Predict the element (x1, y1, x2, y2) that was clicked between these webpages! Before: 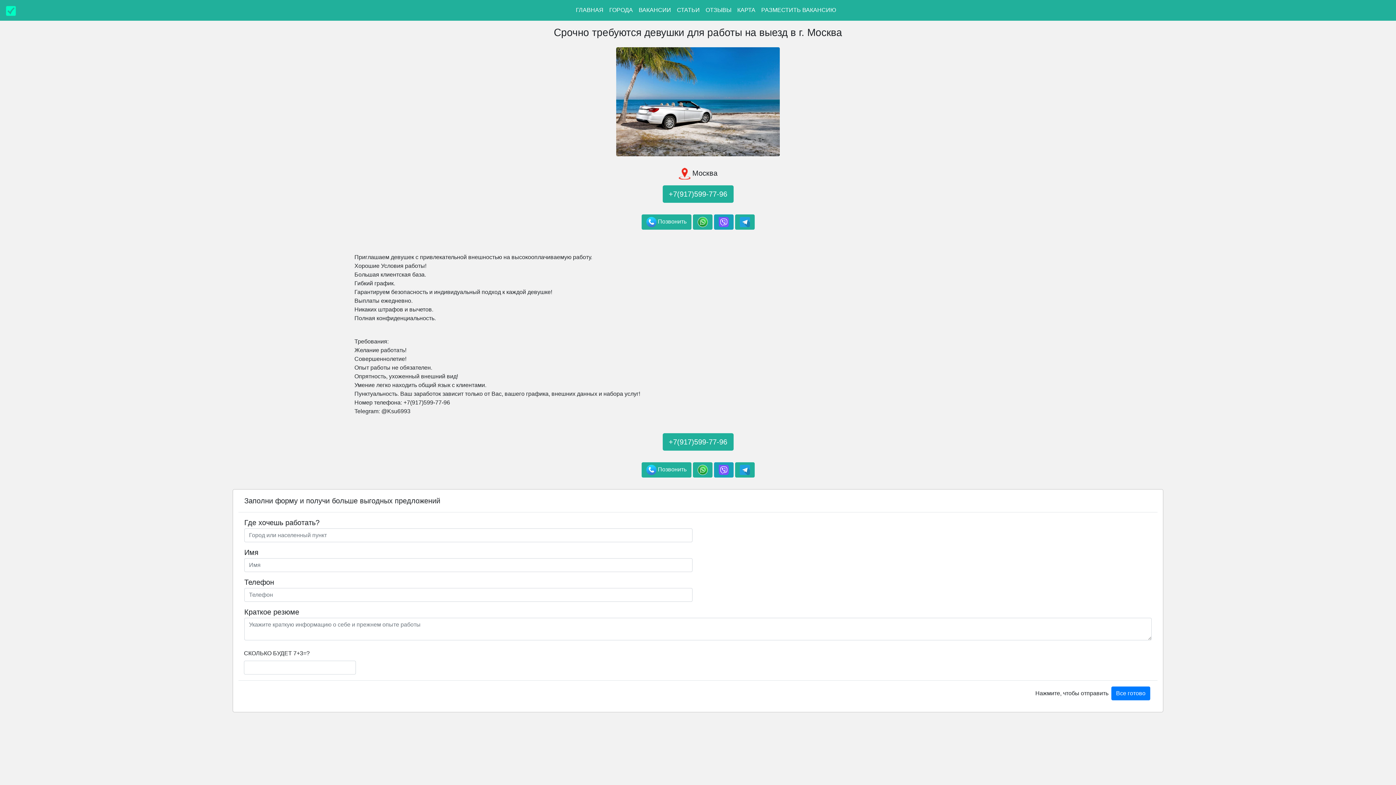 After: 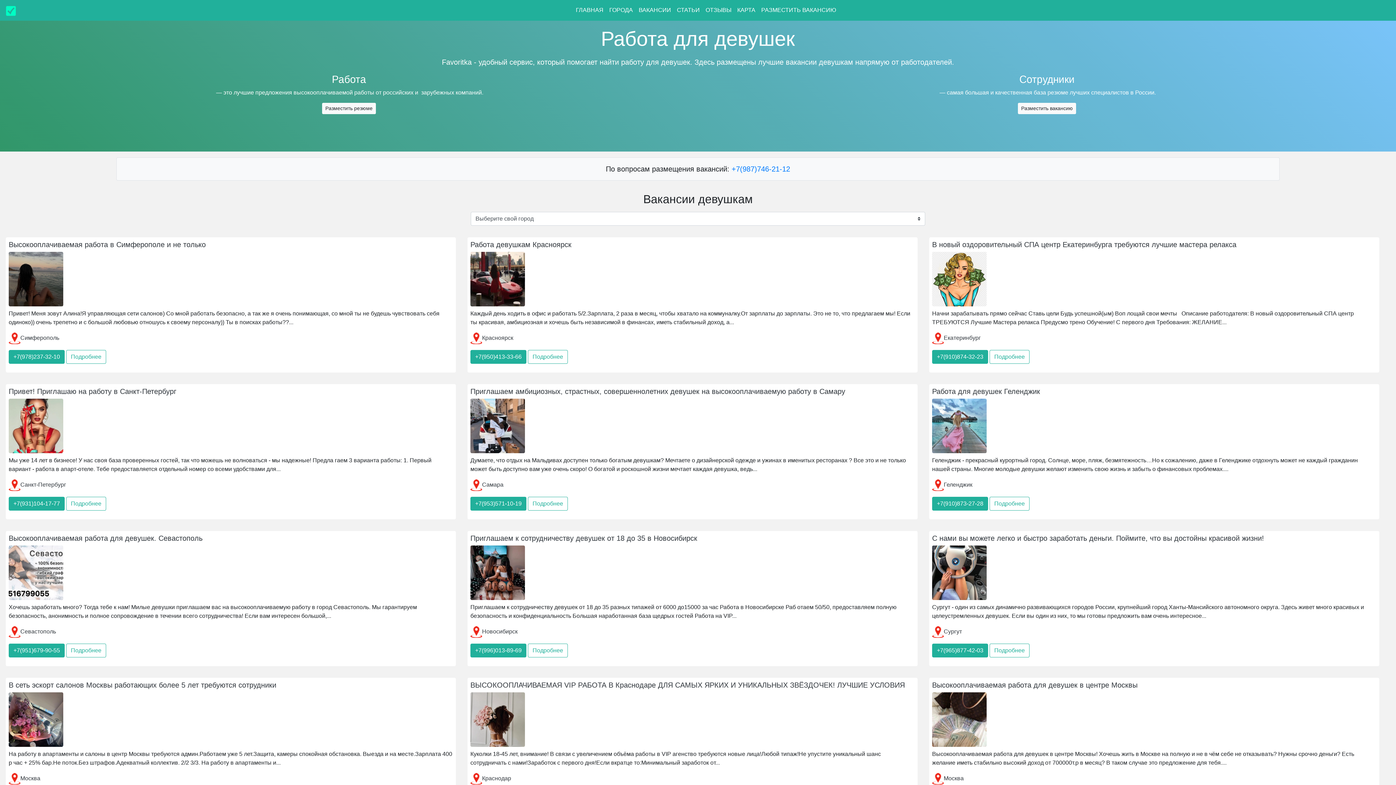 Action: label: ГЛАВНАЯ bbox: (573, 3, 606, 17)